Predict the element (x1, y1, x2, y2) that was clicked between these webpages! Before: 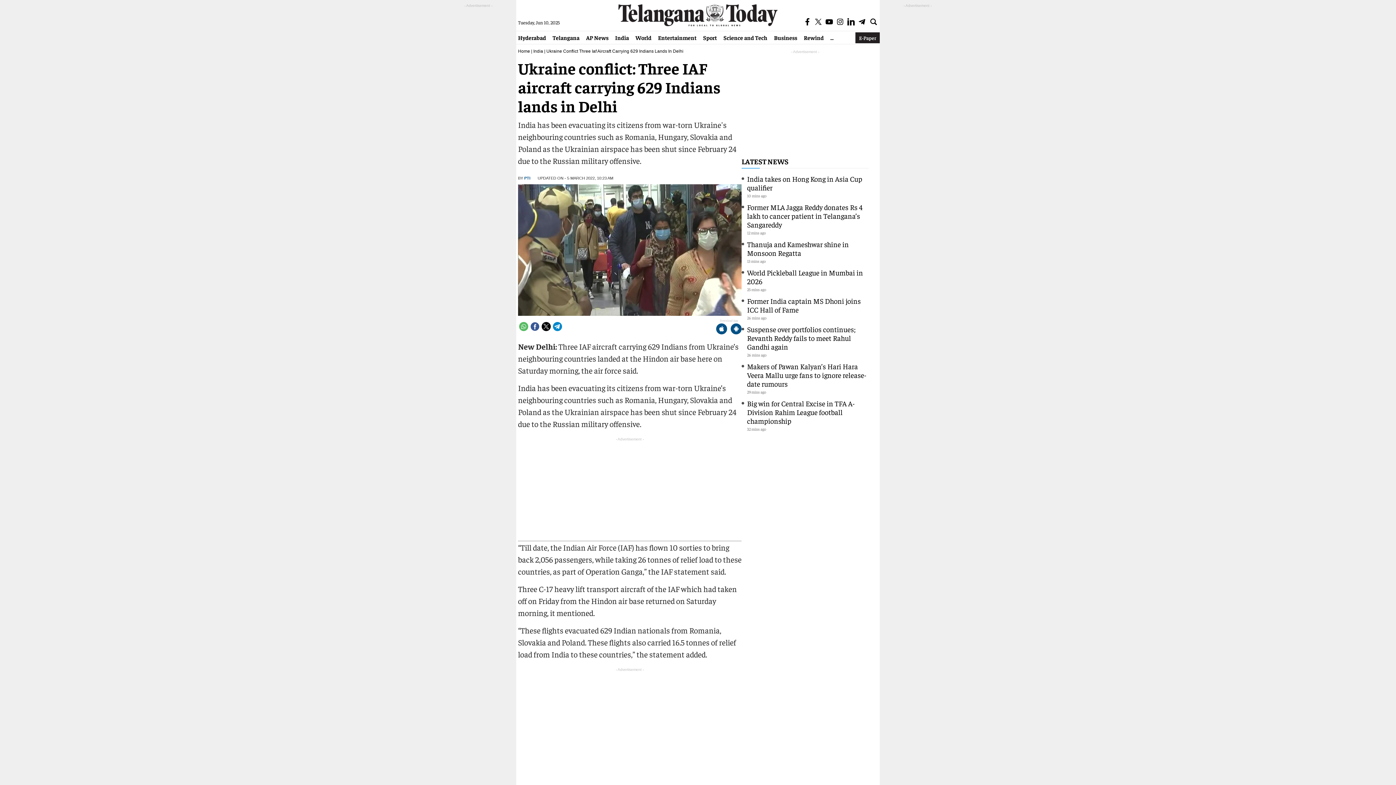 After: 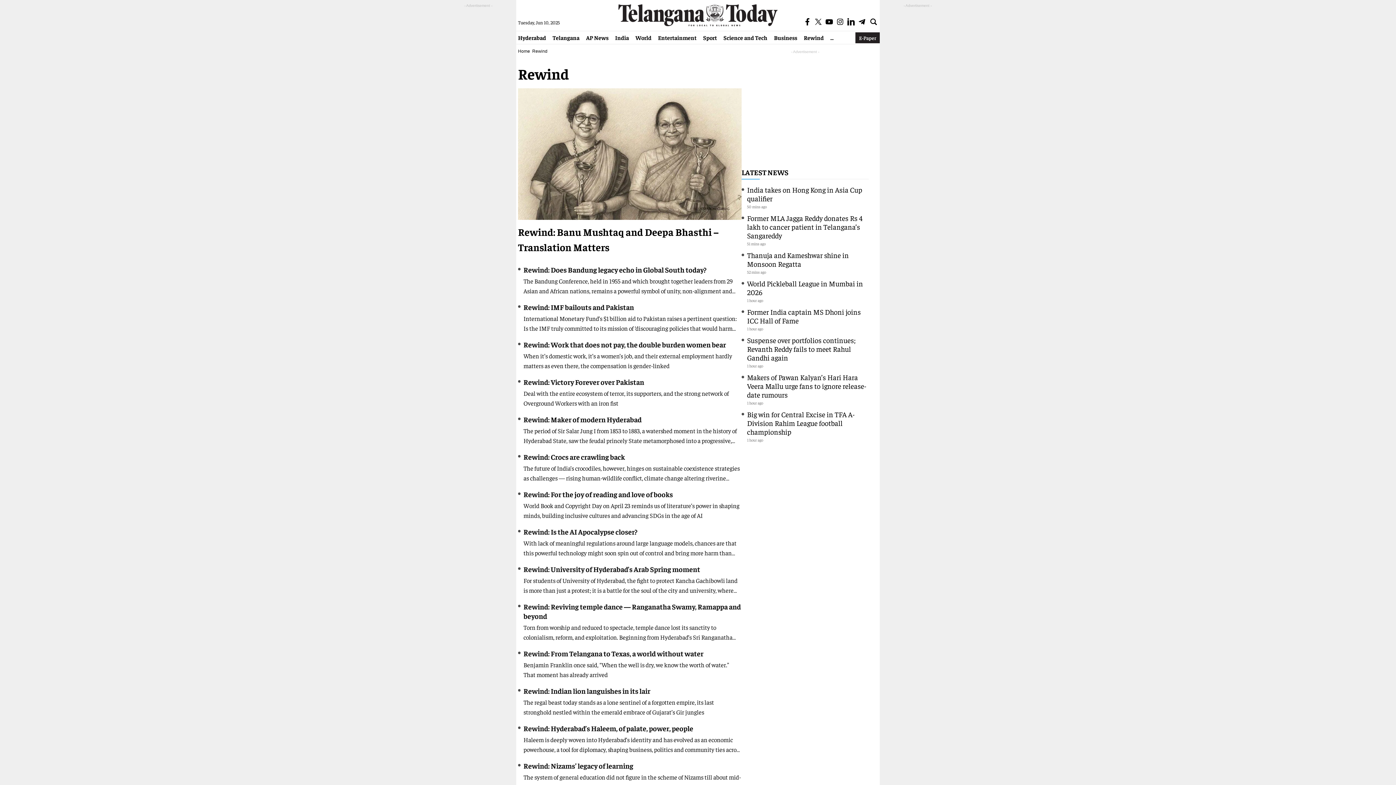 Action: label: Rewind bbox: (800, 33, 827, 41)